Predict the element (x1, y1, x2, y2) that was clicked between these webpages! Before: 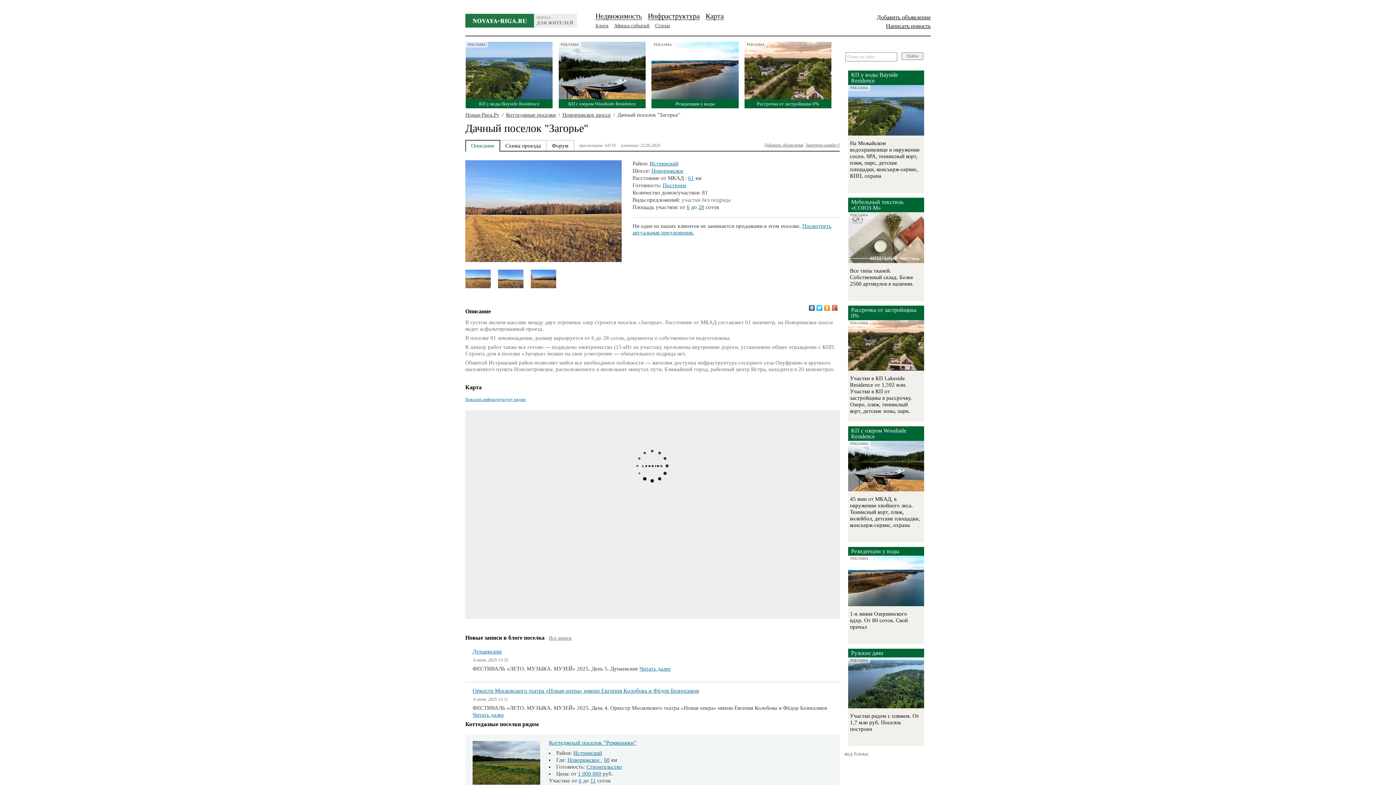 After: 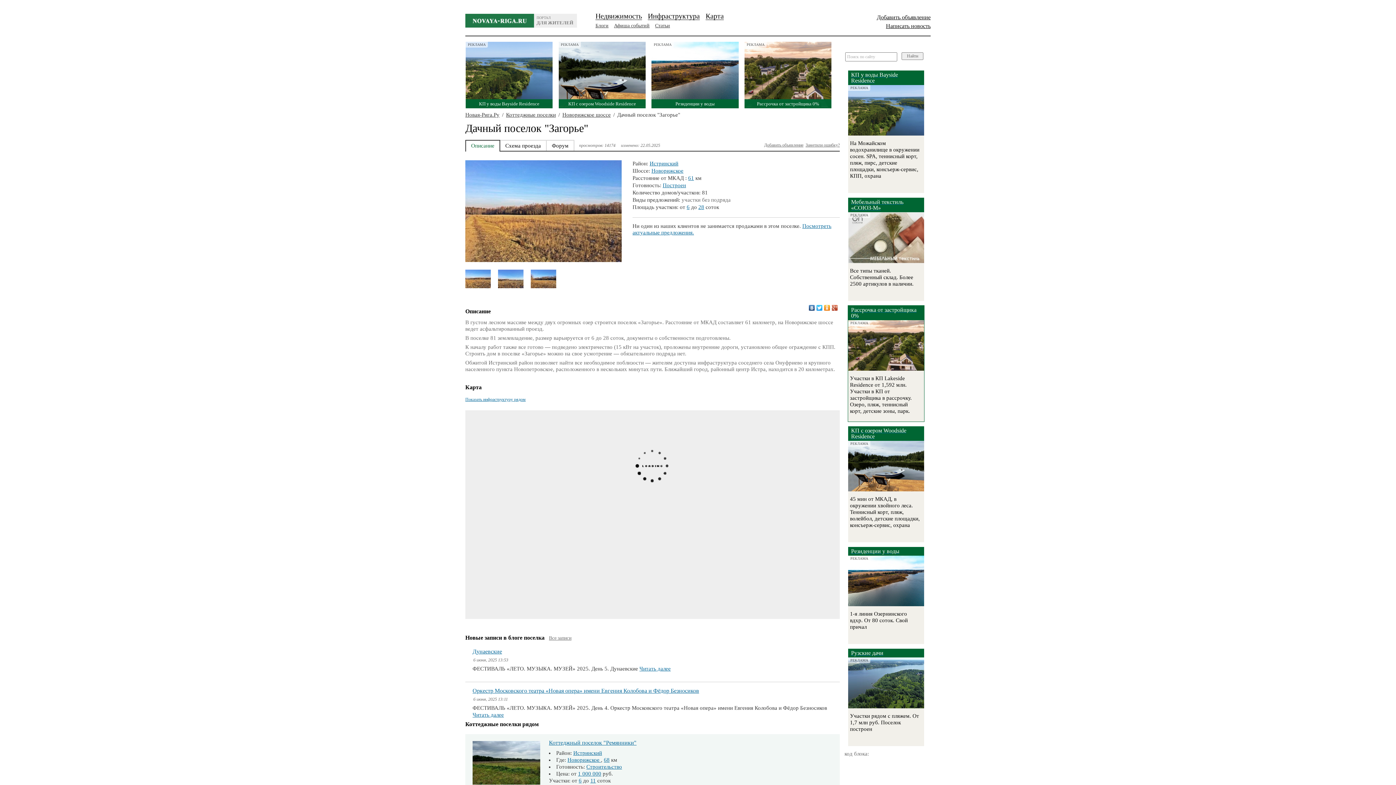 Action: bbox: (848, 320, 924, 326)